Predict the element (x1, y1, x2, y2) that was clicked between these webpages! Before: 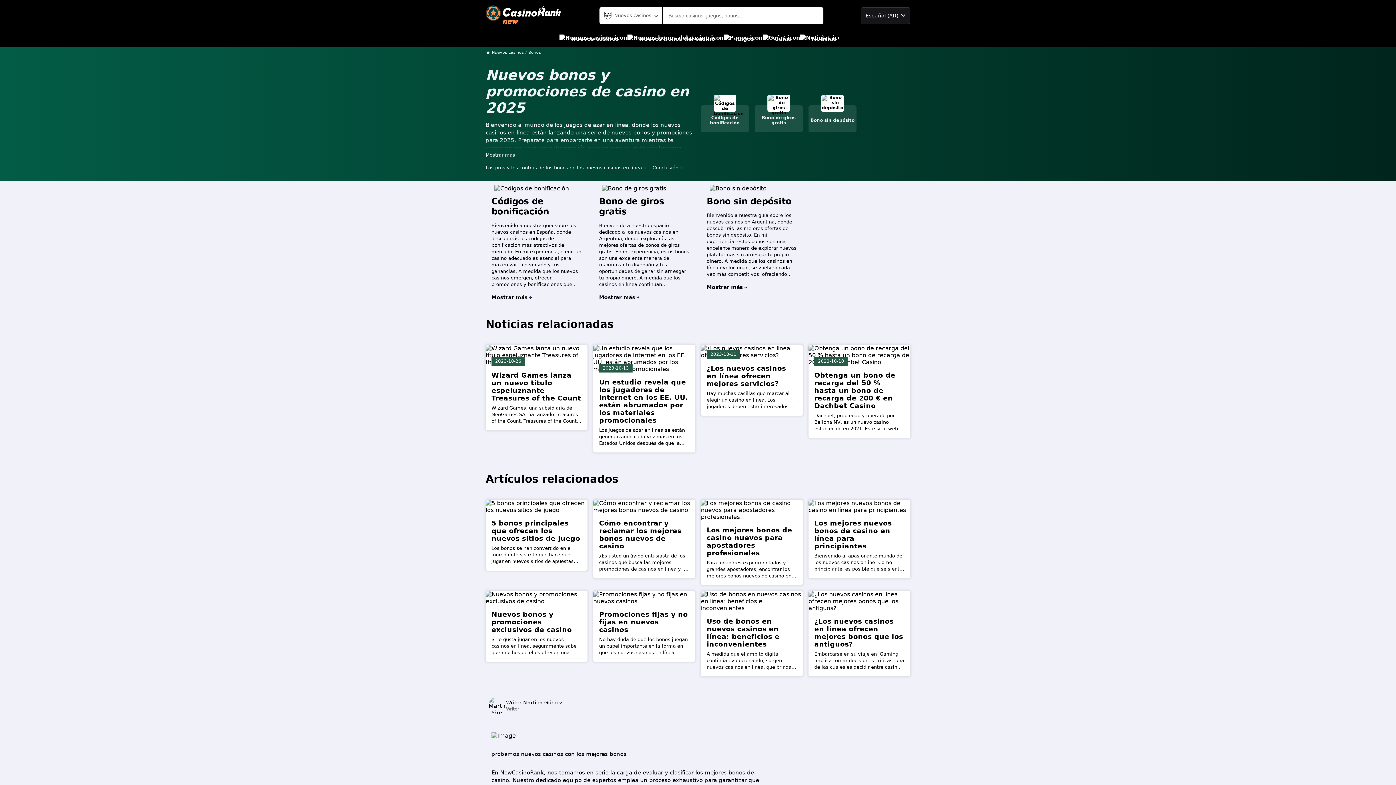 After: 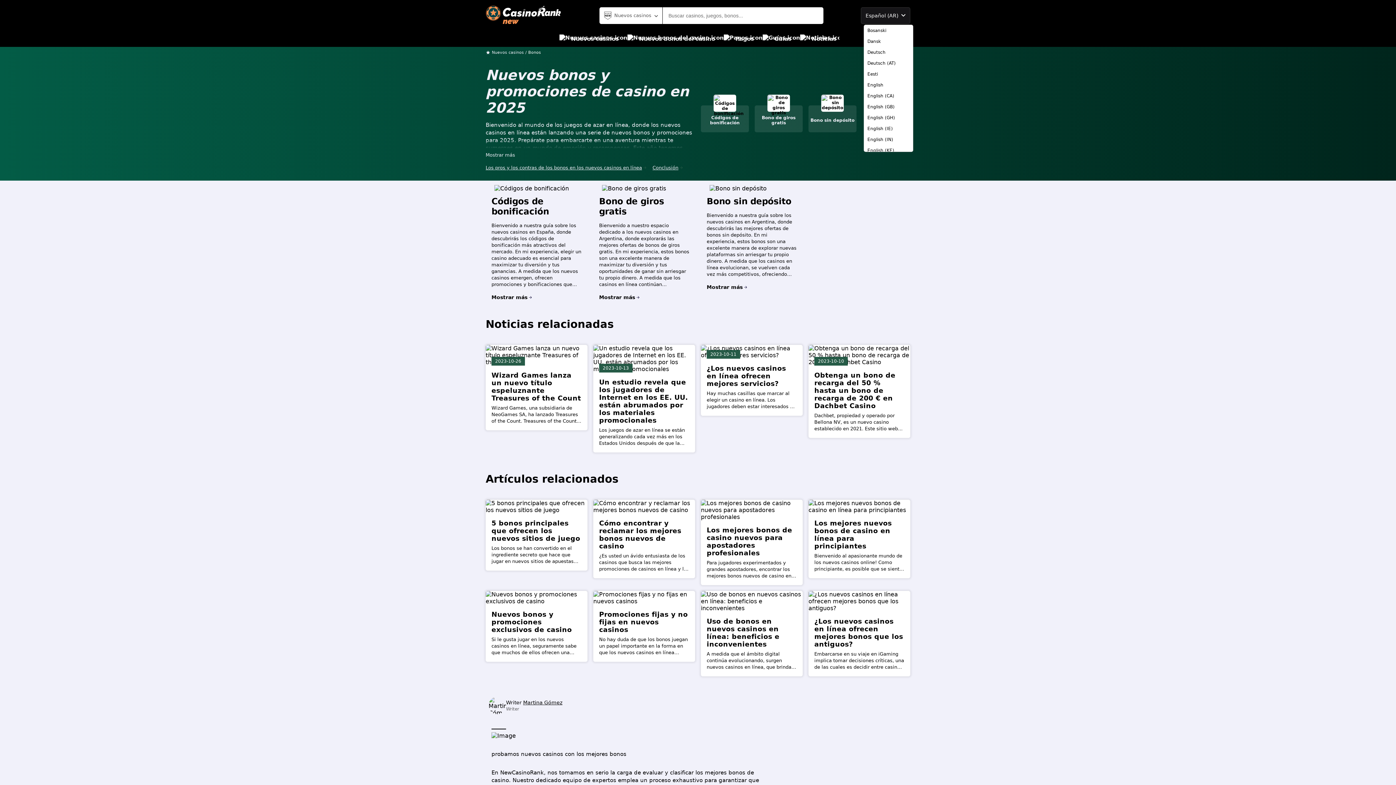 Action: label: Español (AR) bbox: (861, 7, 910, 23)